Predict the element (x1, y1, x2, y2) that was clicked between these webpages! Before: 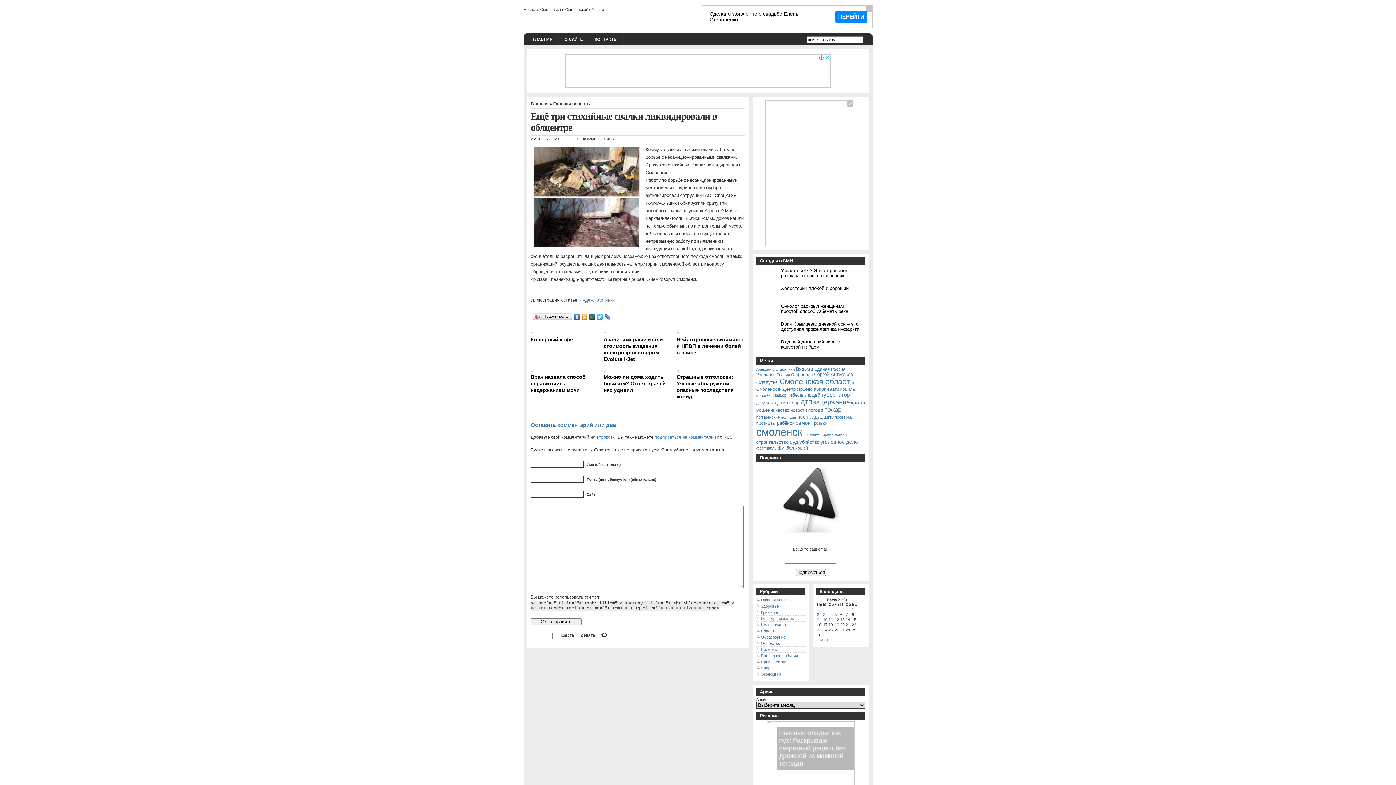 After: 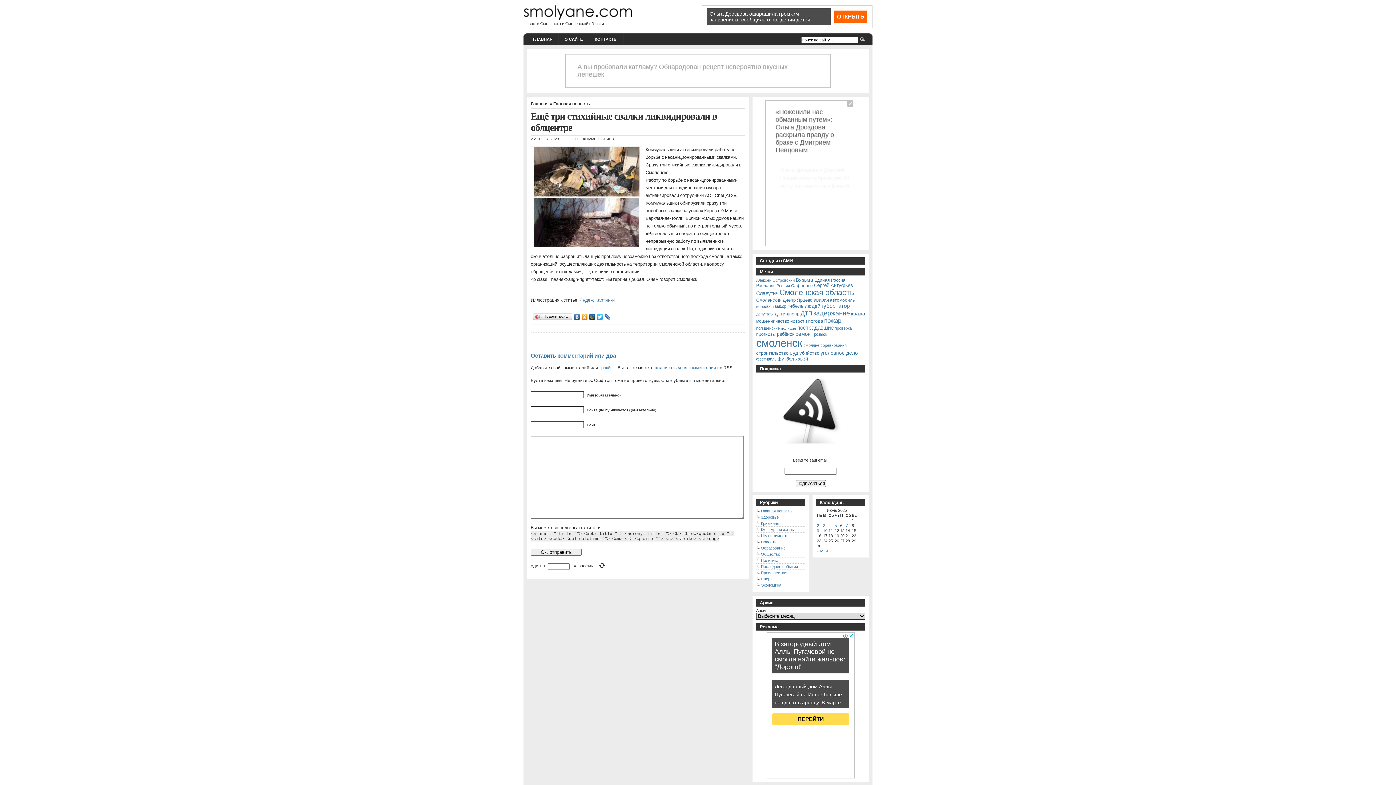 Action: bbox: (599, 434, 614, 439) label: трэкбэк